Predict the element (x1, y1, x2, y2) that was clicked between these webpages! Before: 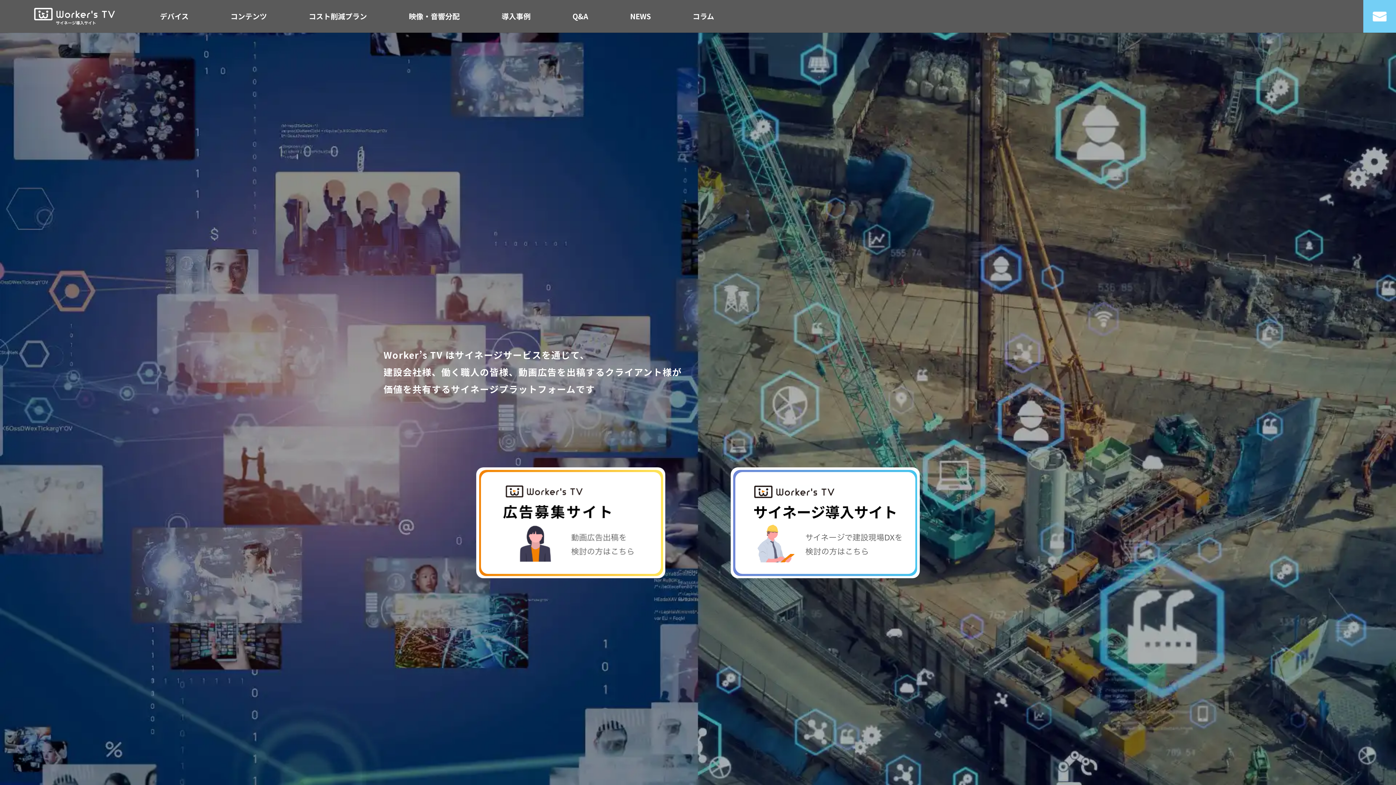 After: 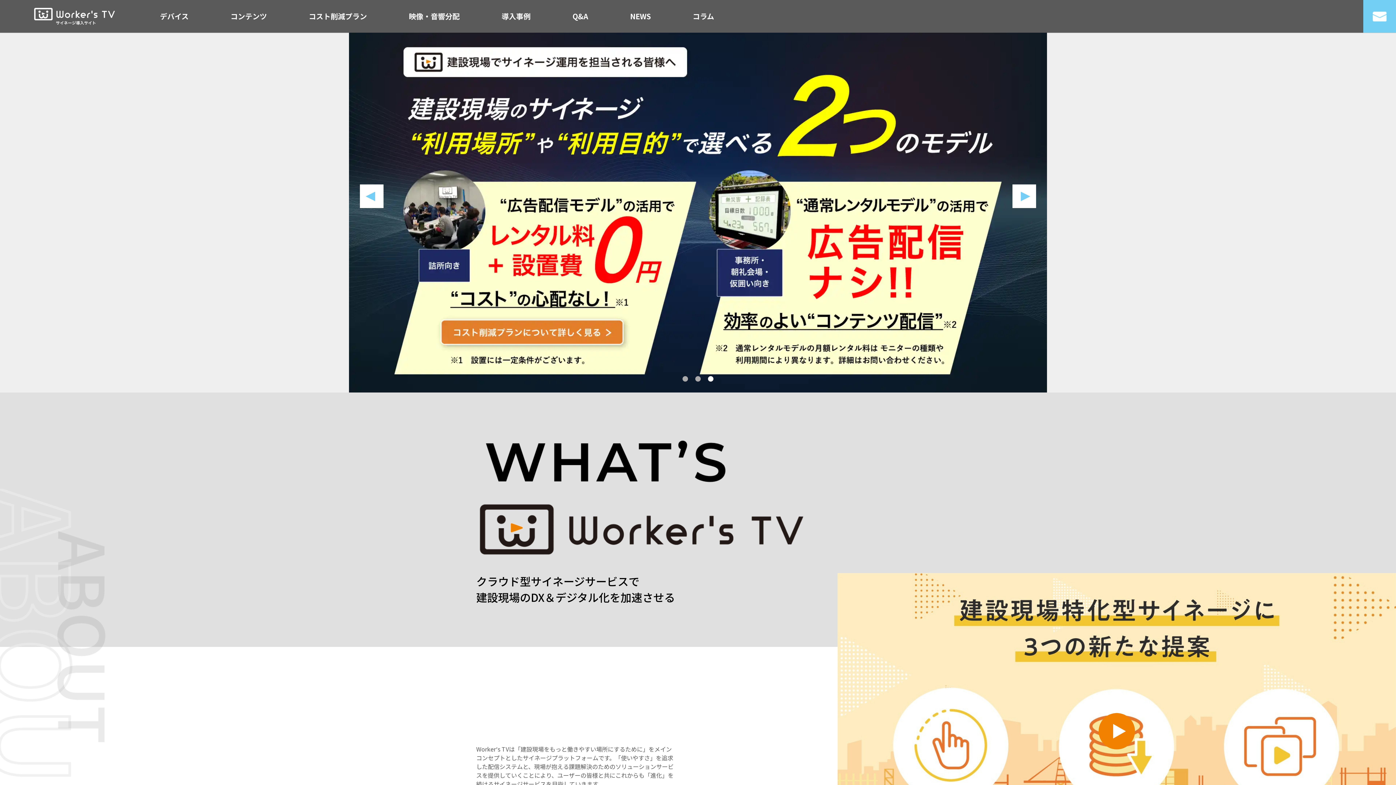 Action: bbox: (27, 6, 118, 16)